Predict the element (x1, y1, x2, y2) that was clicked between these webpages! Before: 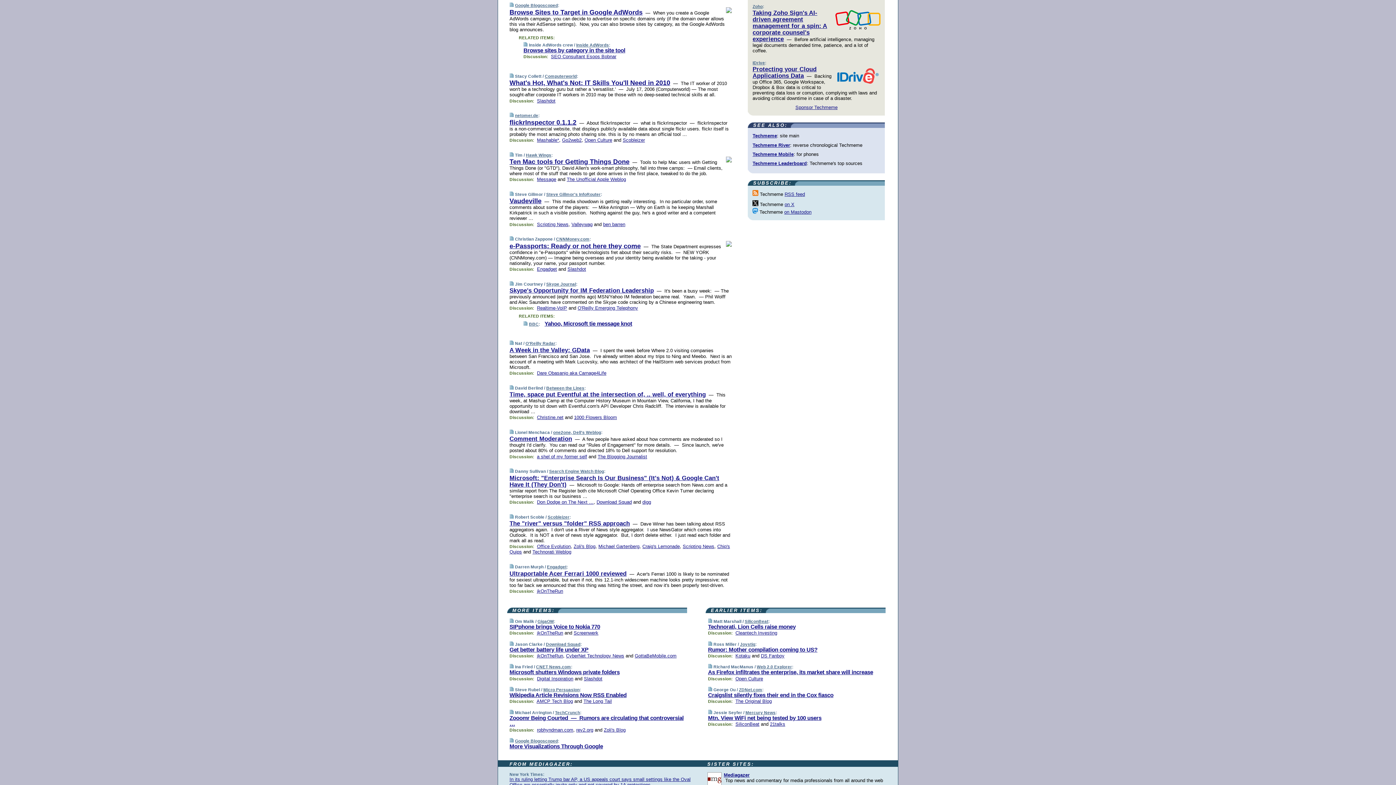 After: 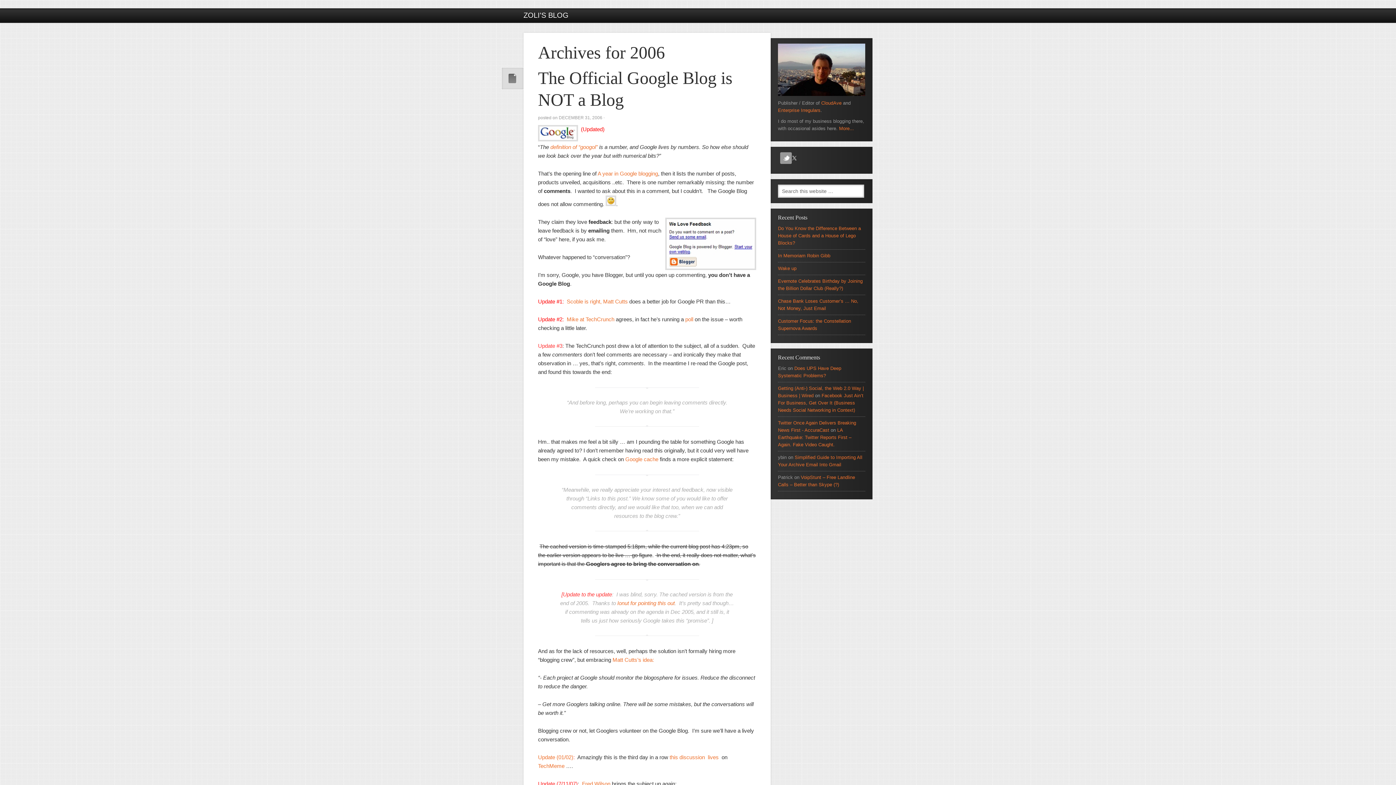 Action: bbox: (573, 544, 595, 549) label: Zoli's Blog